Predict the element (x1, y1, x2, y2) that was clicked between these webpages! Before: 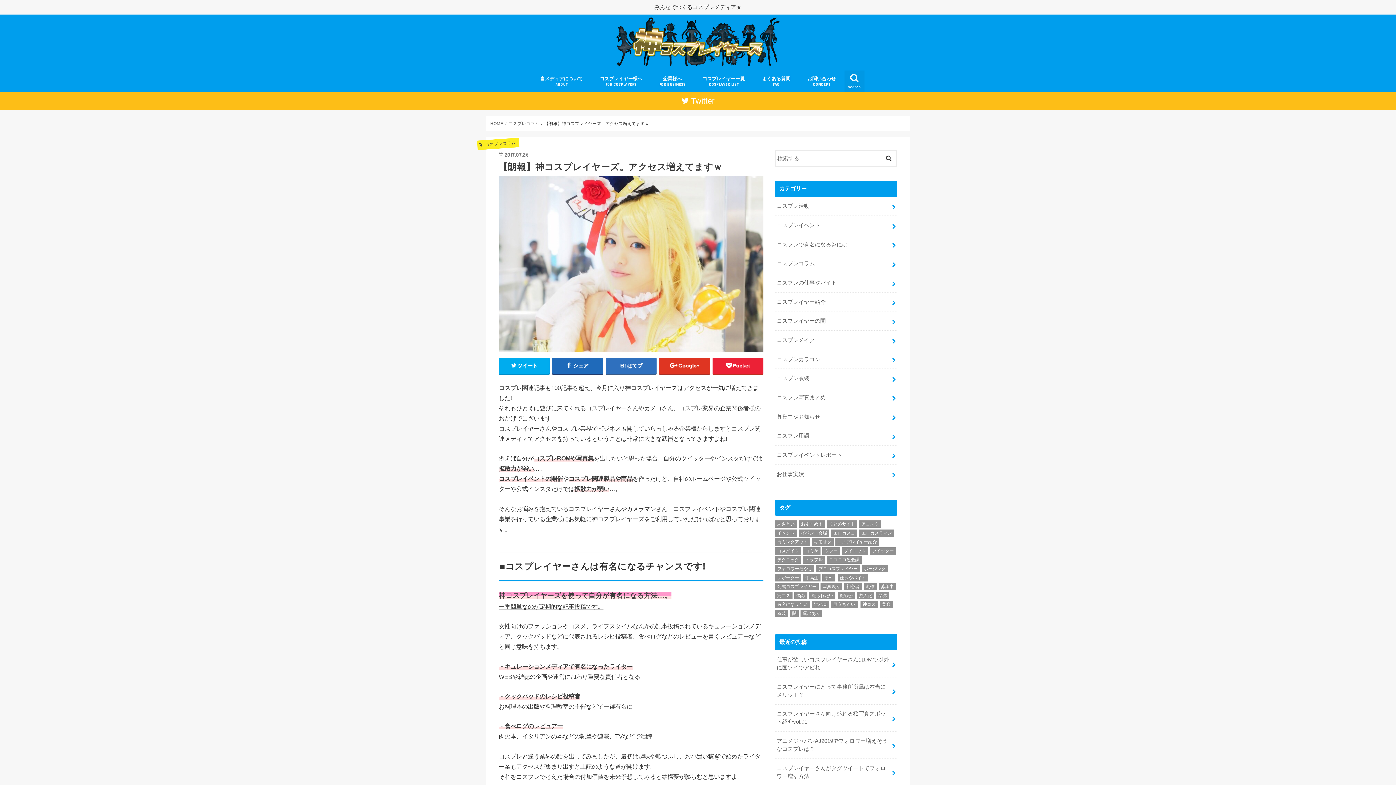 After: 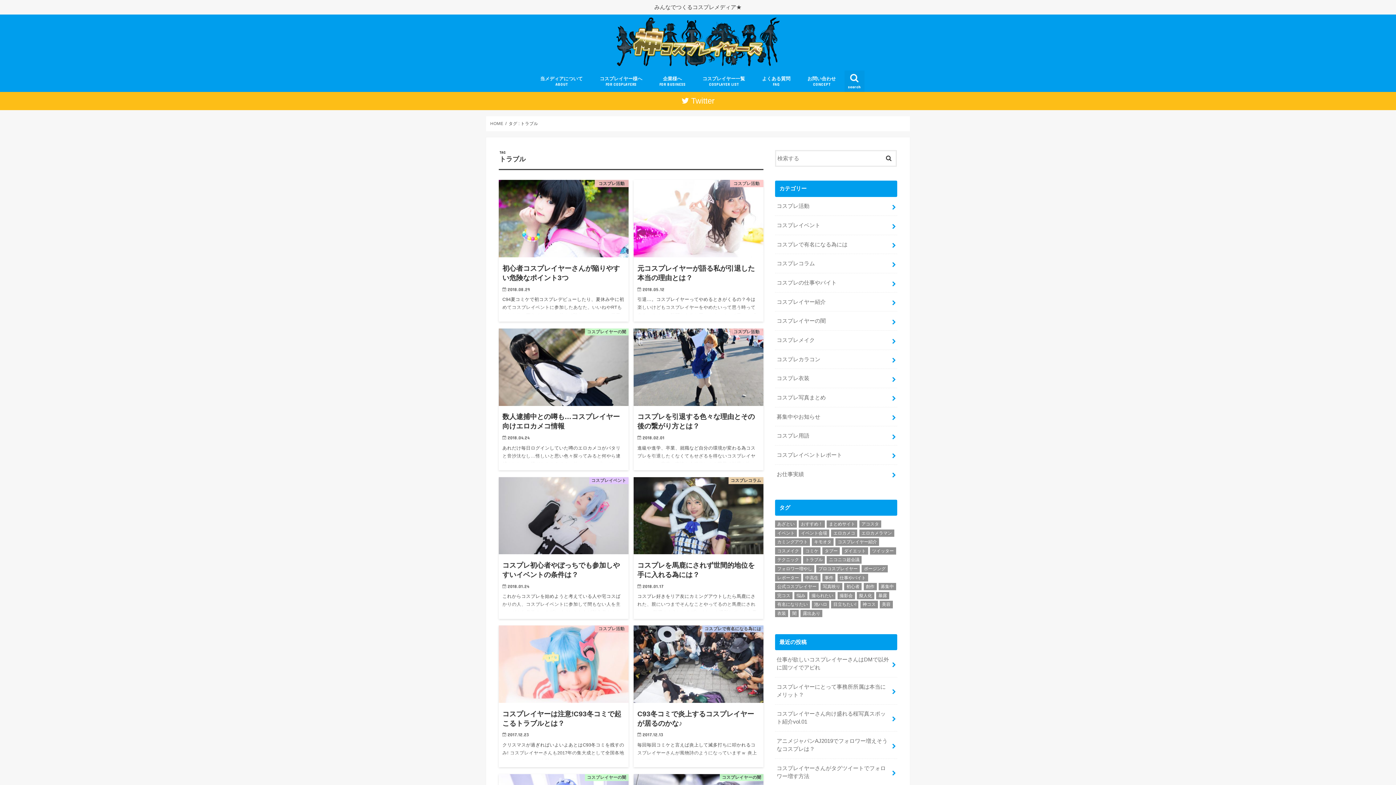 Action: bbox: (803, 556, 825, 563) label: トラブル (30個の項目)